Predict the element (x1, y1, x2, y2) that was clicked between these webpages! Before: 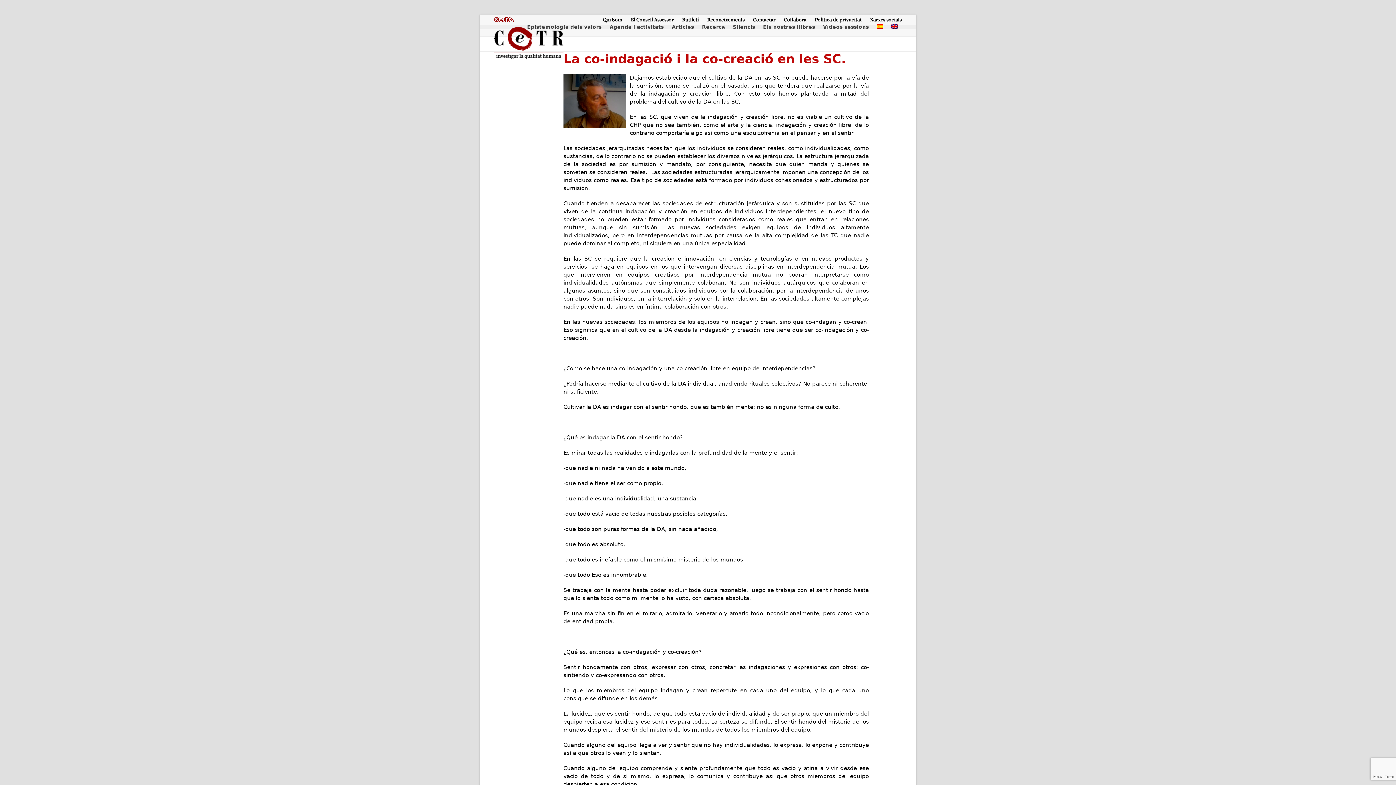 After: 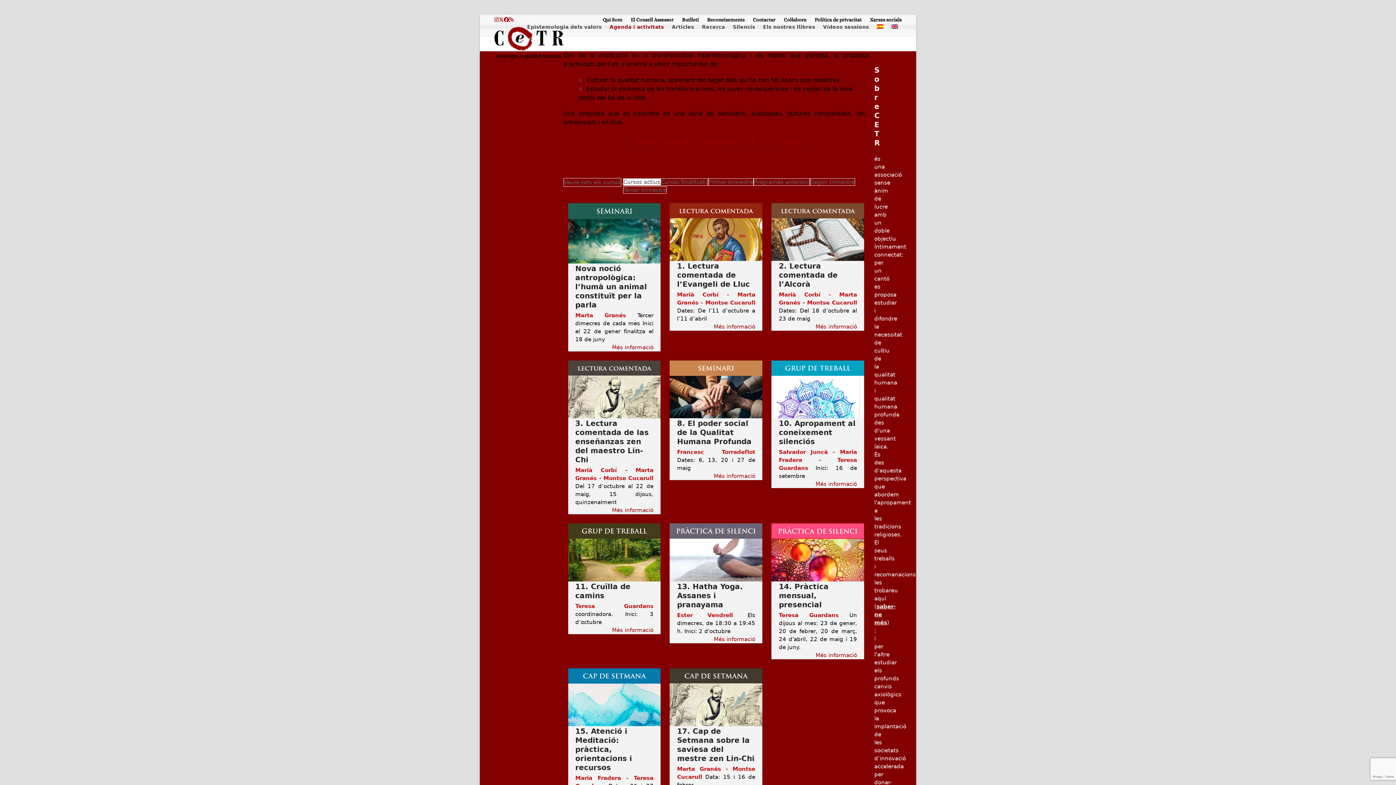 Action: bbox: (605, 17, 668, 36) label: Agenda i activitats